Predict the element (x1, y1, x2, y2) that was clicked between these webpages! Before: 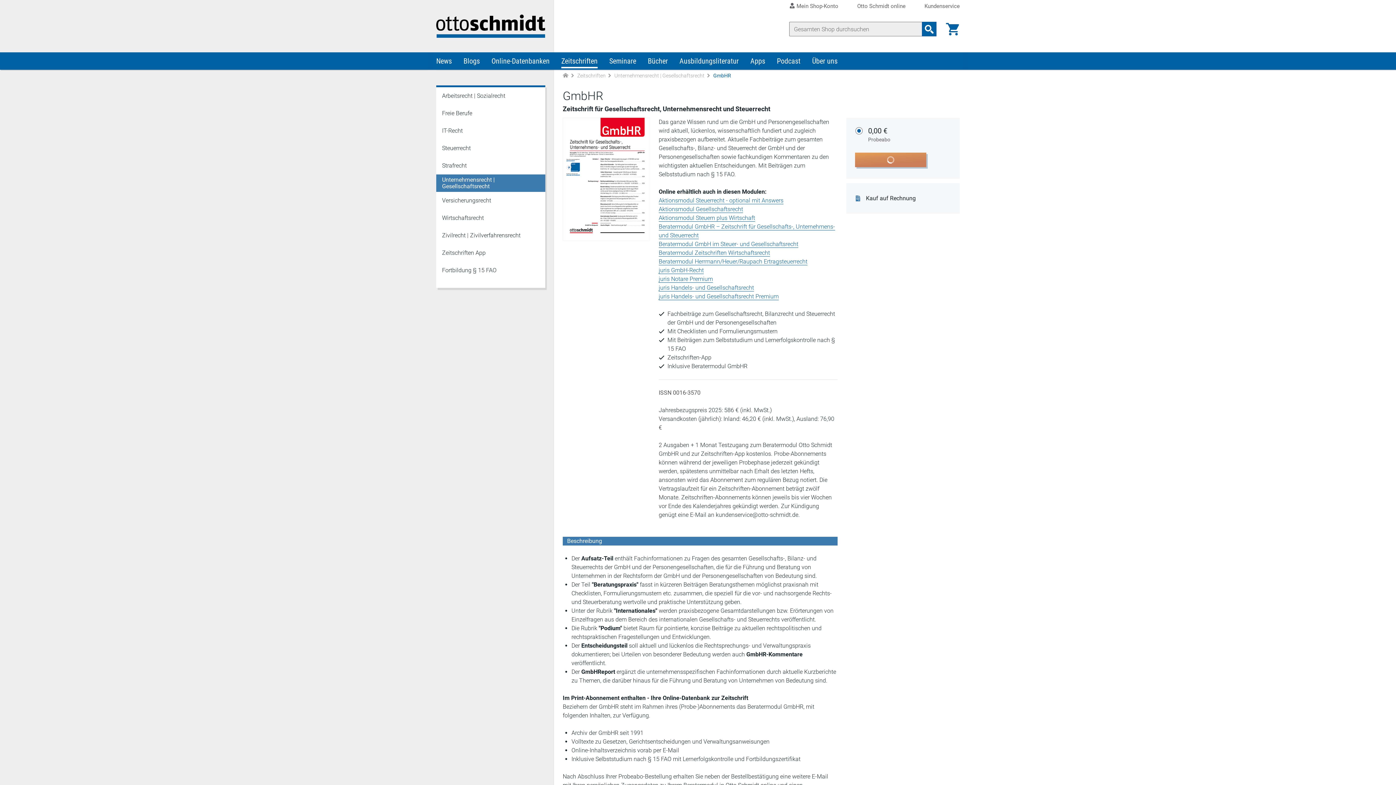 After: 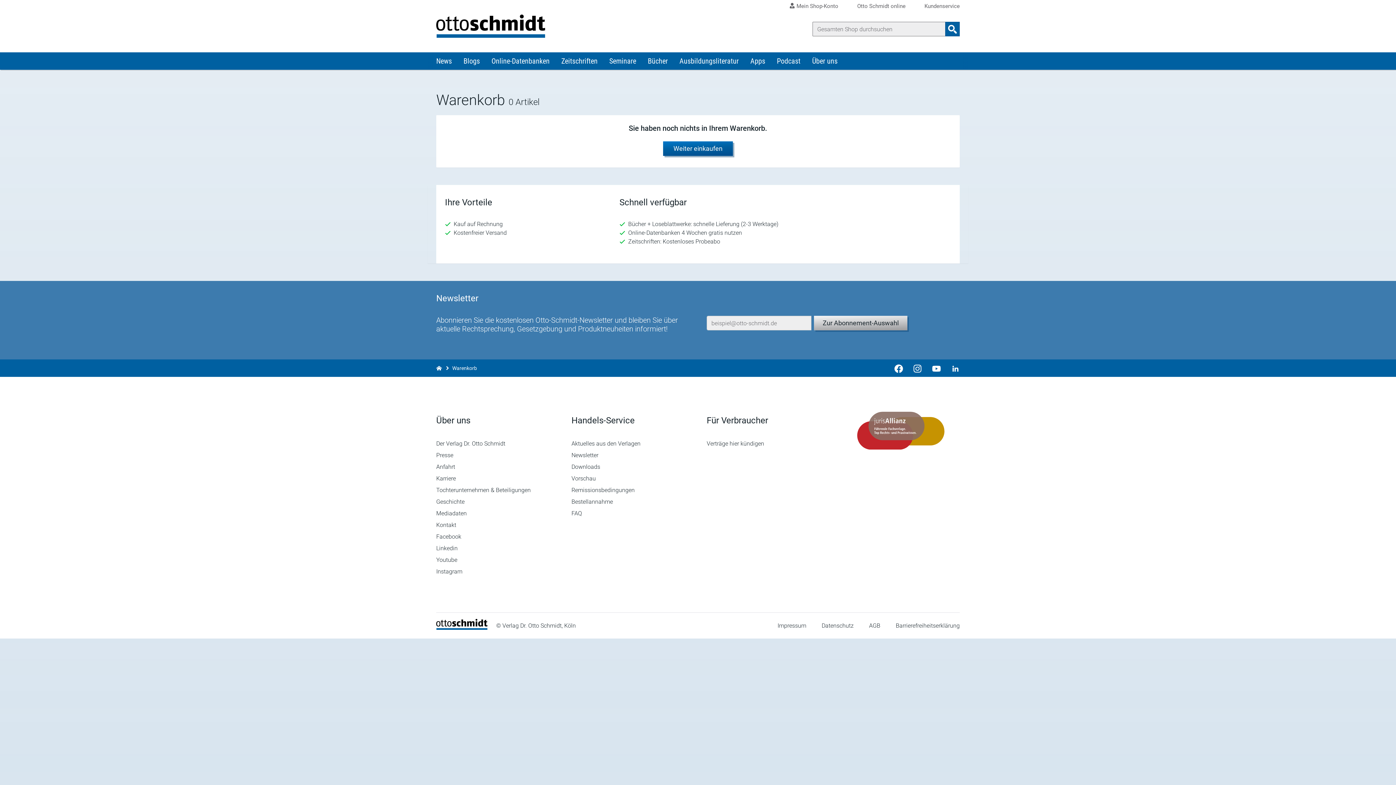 Action: bbox: (945, 21, 960, 36) label: Warenkorb